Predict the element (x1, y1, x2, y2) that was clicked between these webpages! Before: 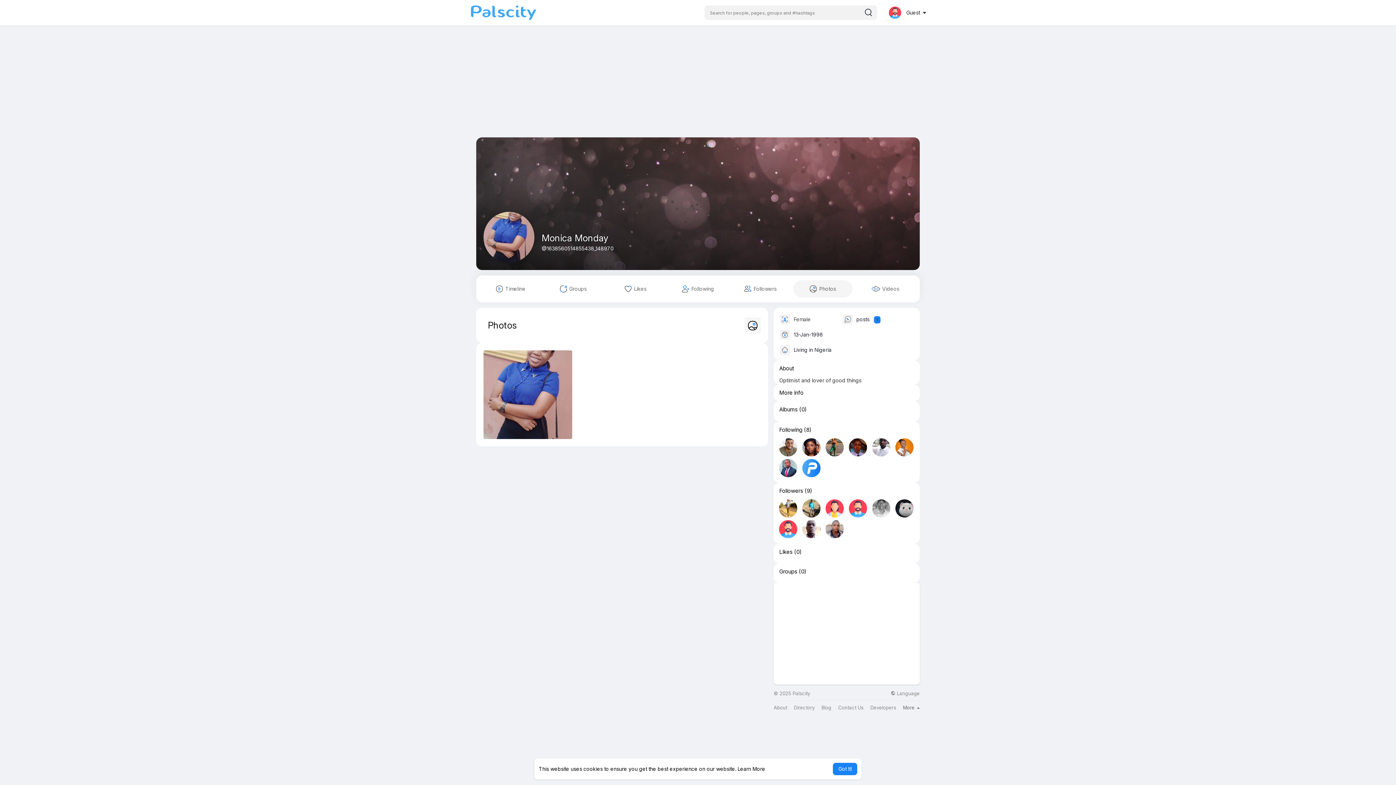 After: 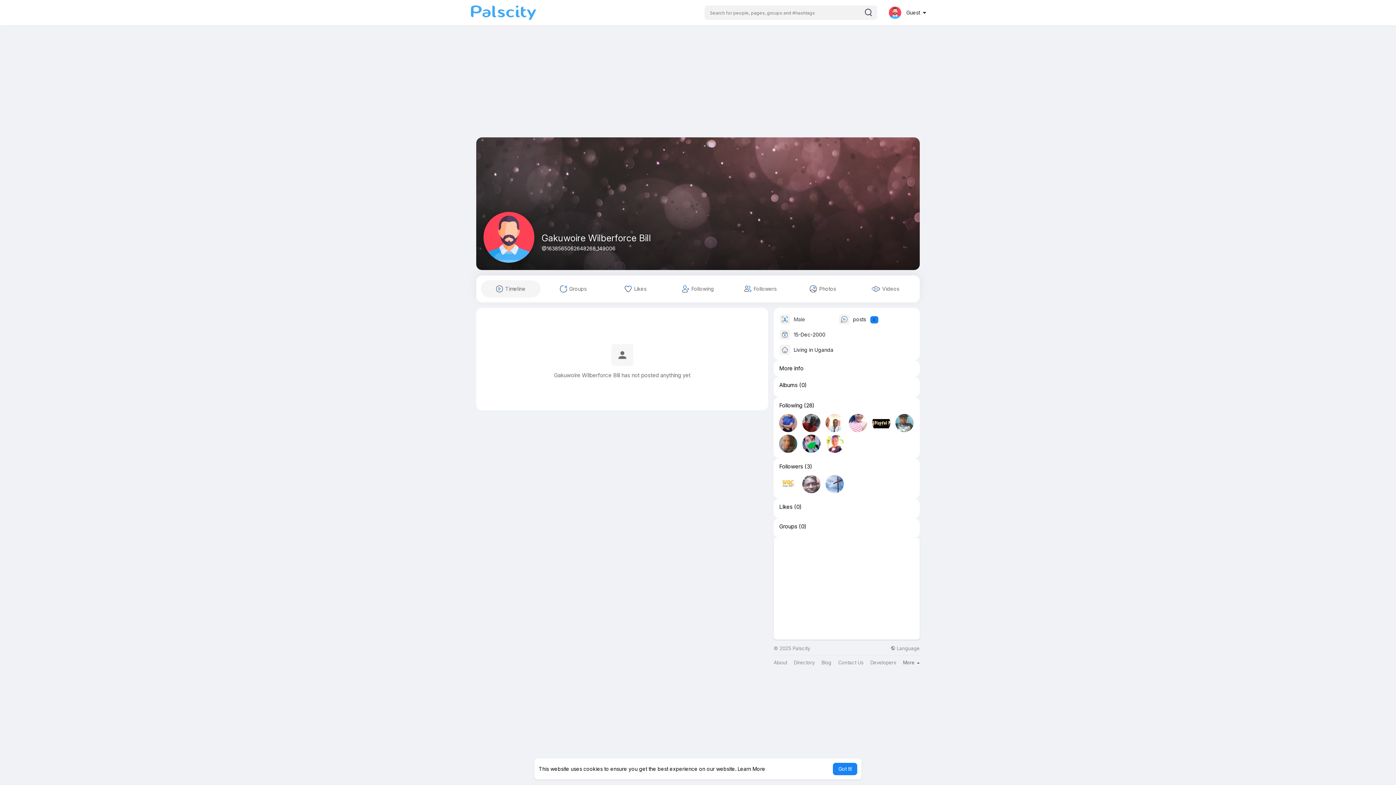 Action: bbox: (779, 520, 797, 538)